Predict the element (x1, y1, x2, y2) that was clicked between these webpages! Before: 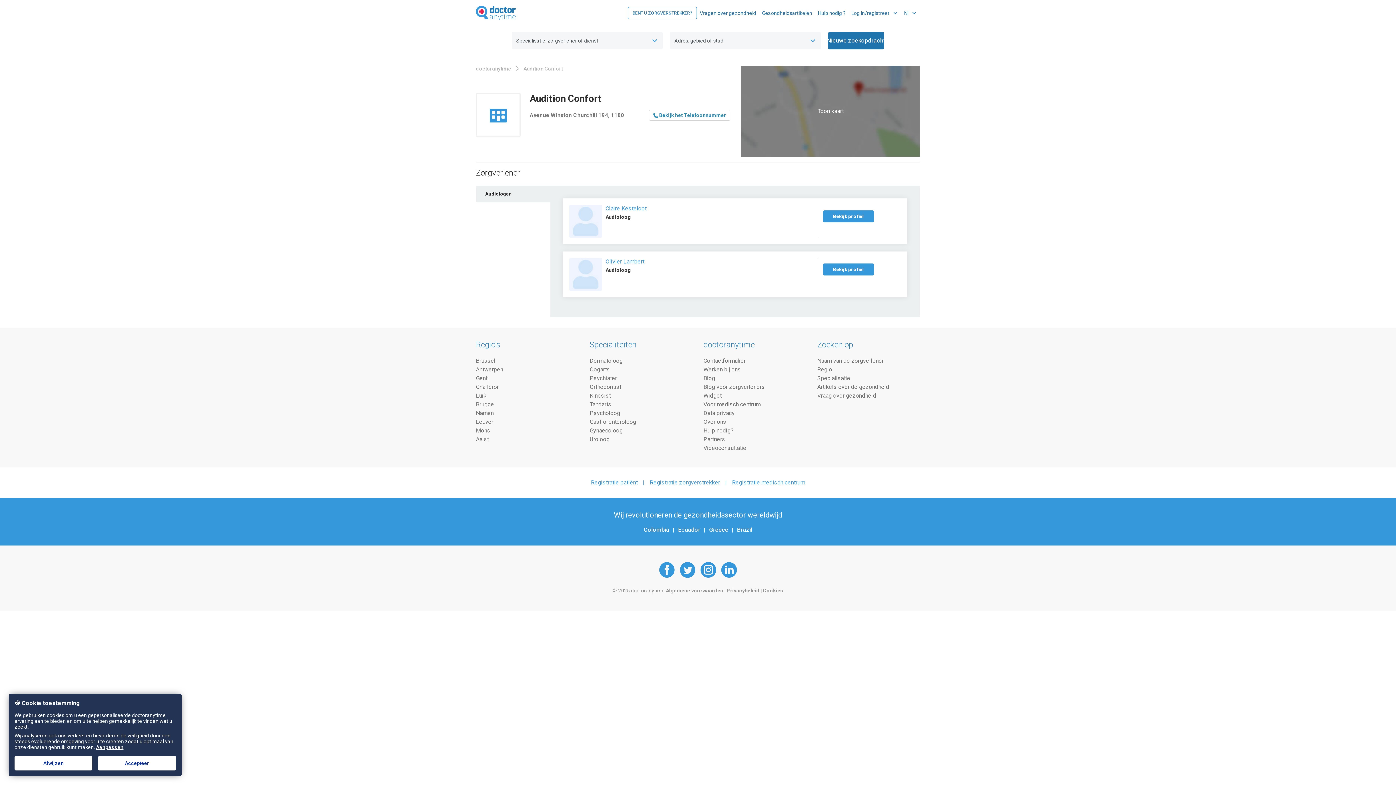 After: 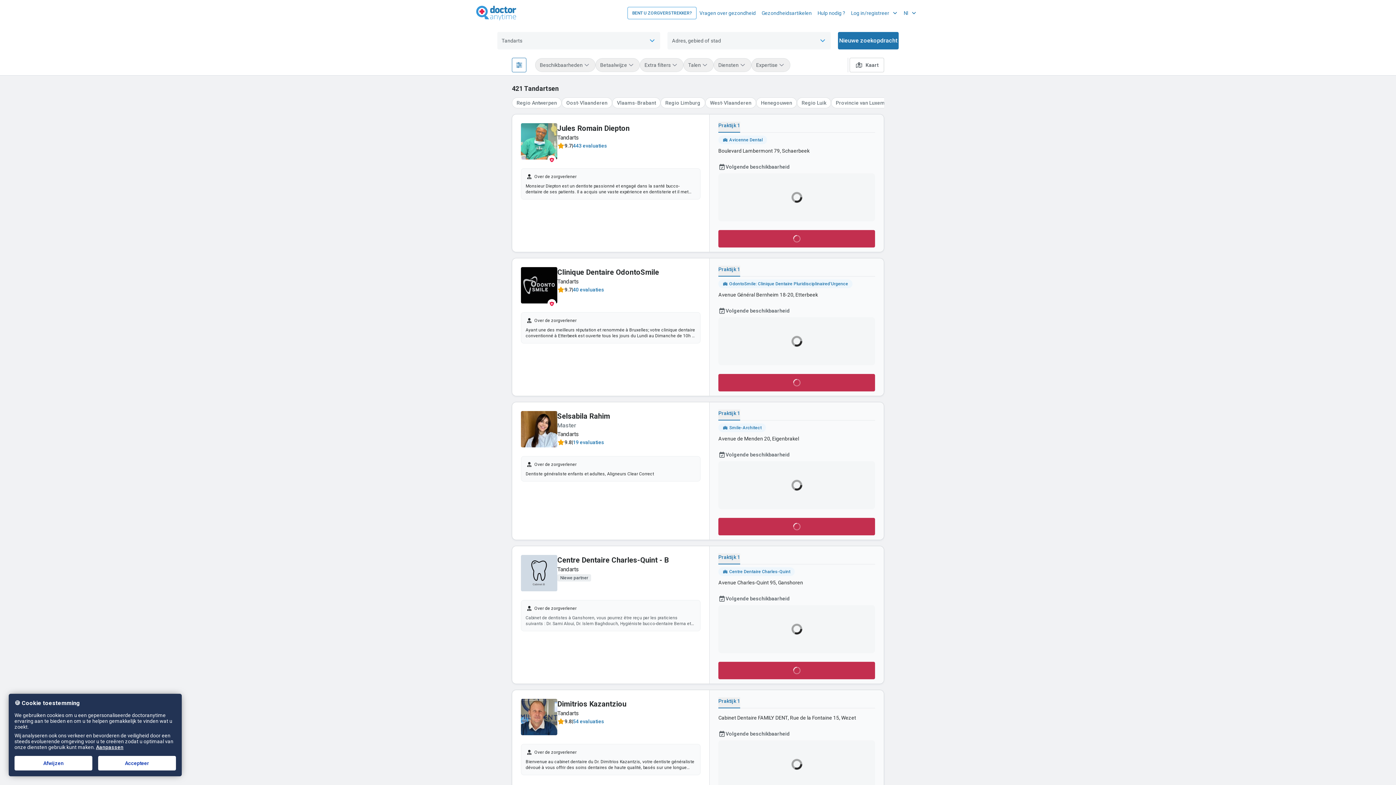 Action: label: Tandarts bbox: (589, 400, 692, 408)